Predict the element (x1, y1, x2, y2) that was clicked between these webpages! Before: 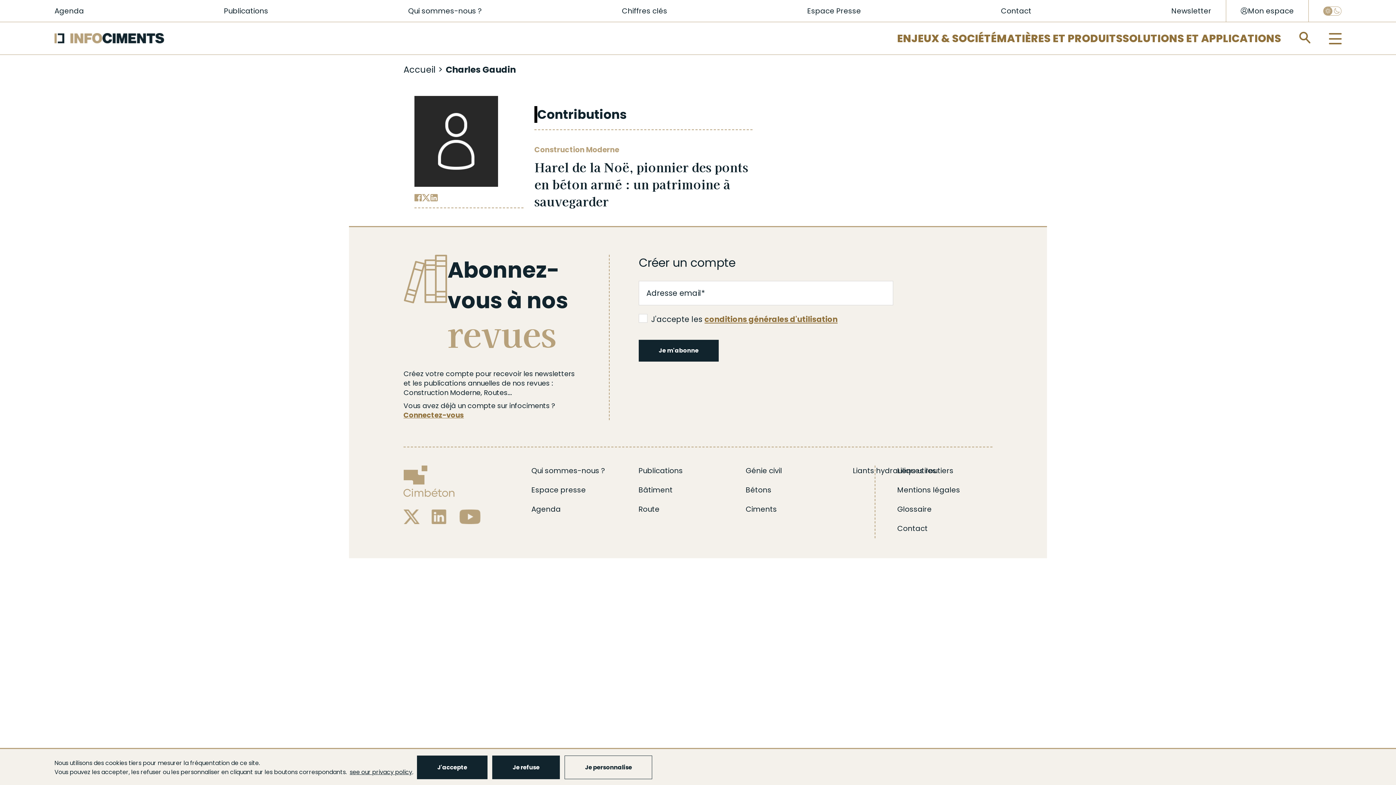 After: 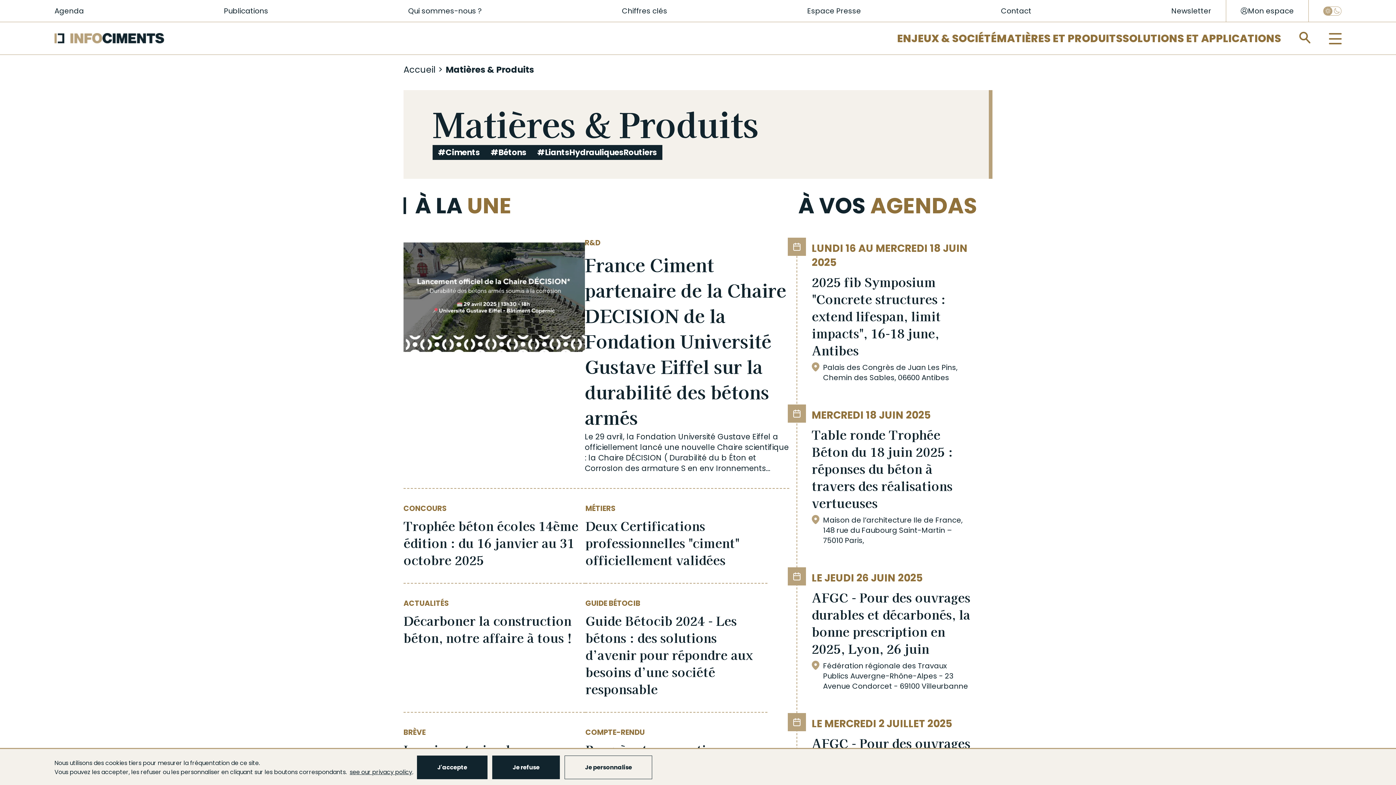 Action: bbox: (997, 31, 1122, 45) label: MATIÈRES ET PRODUITS